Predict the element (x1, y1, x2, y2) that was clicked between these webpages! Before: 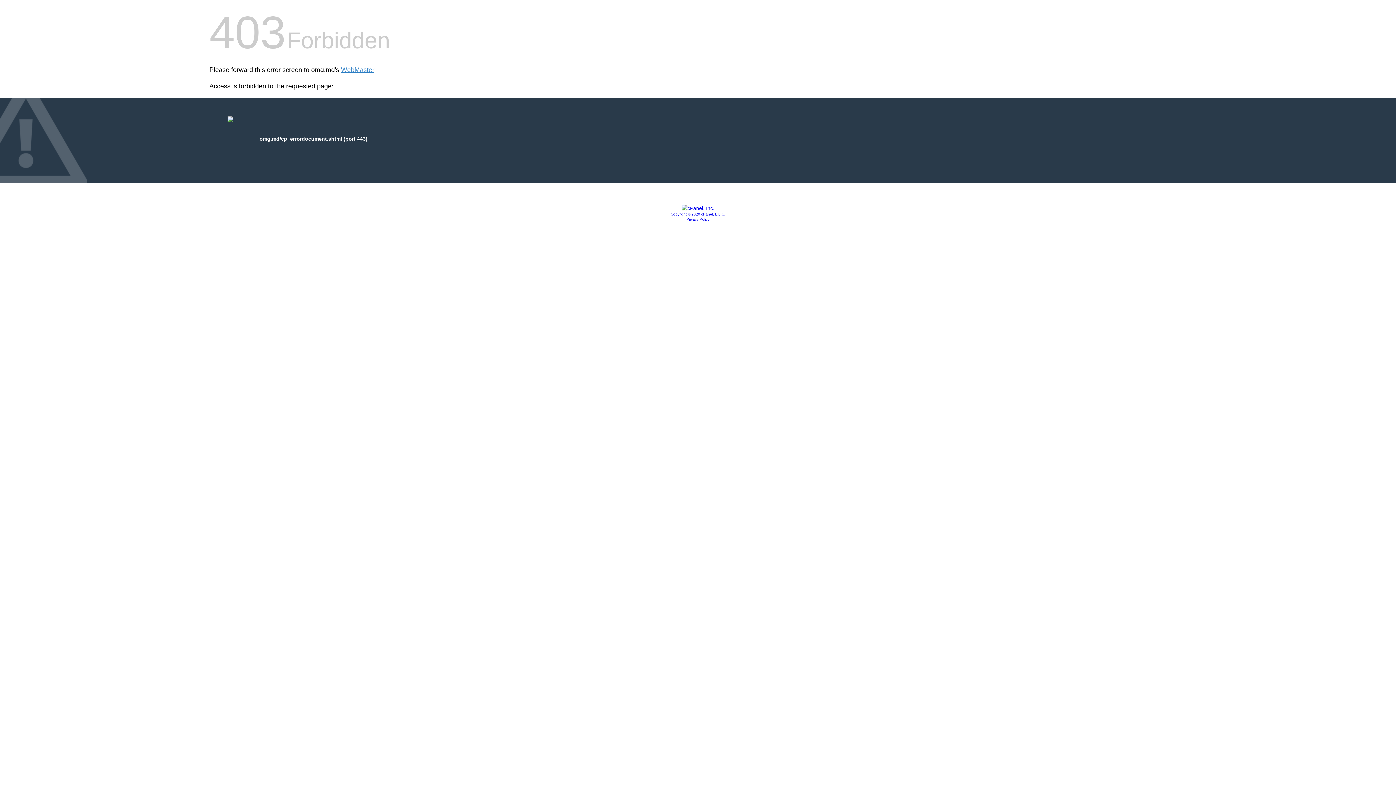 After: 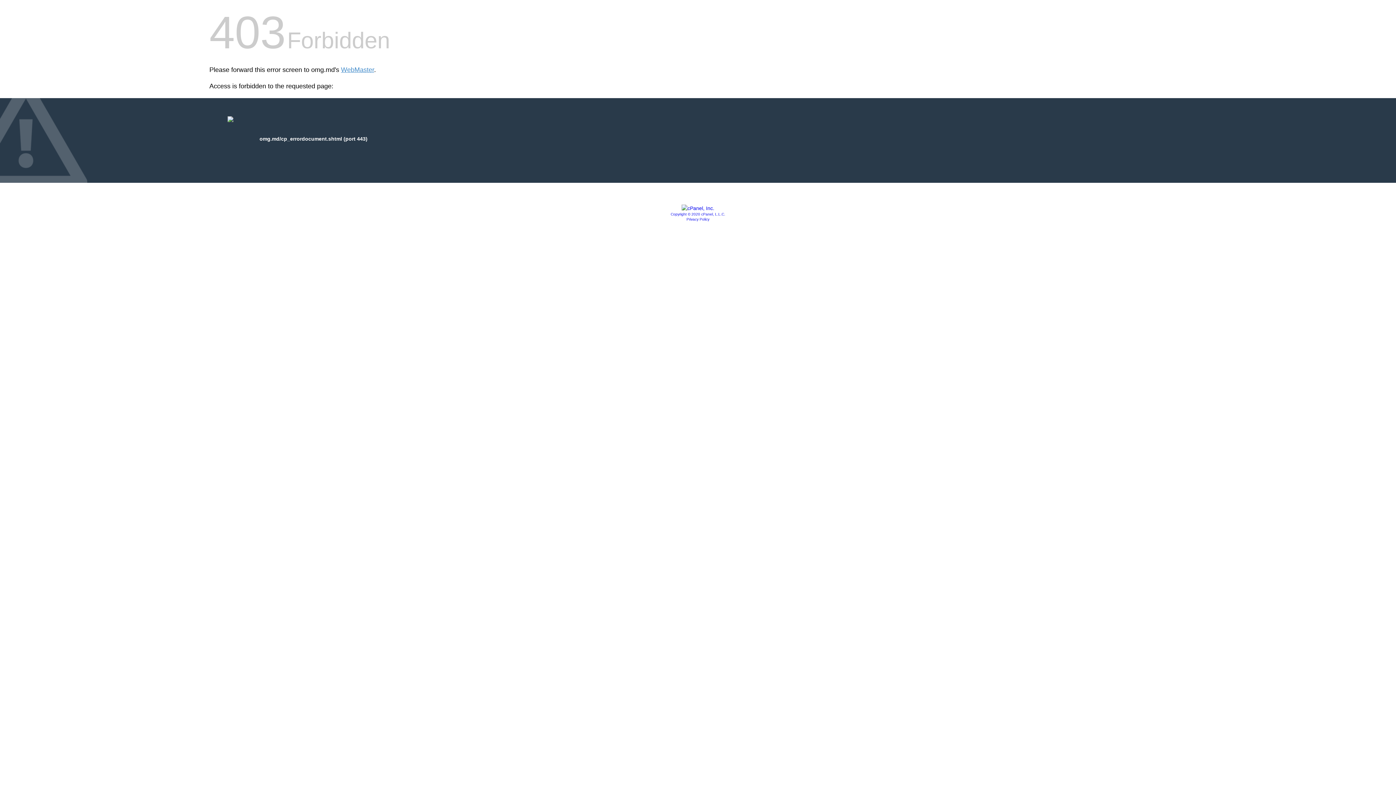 Action: label: Copyright © 2020 cPanel, L.L.C. bbox: (670, 212, 725, 216)